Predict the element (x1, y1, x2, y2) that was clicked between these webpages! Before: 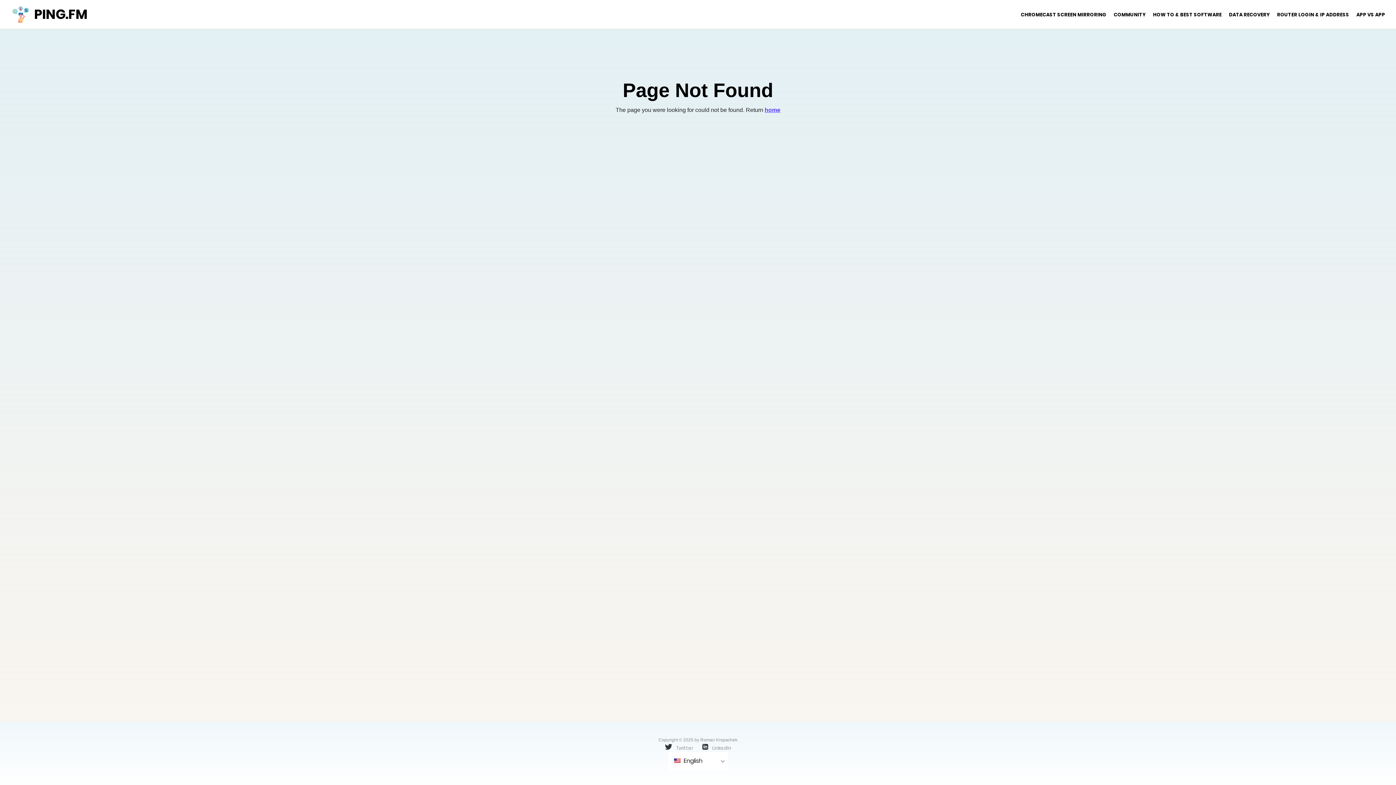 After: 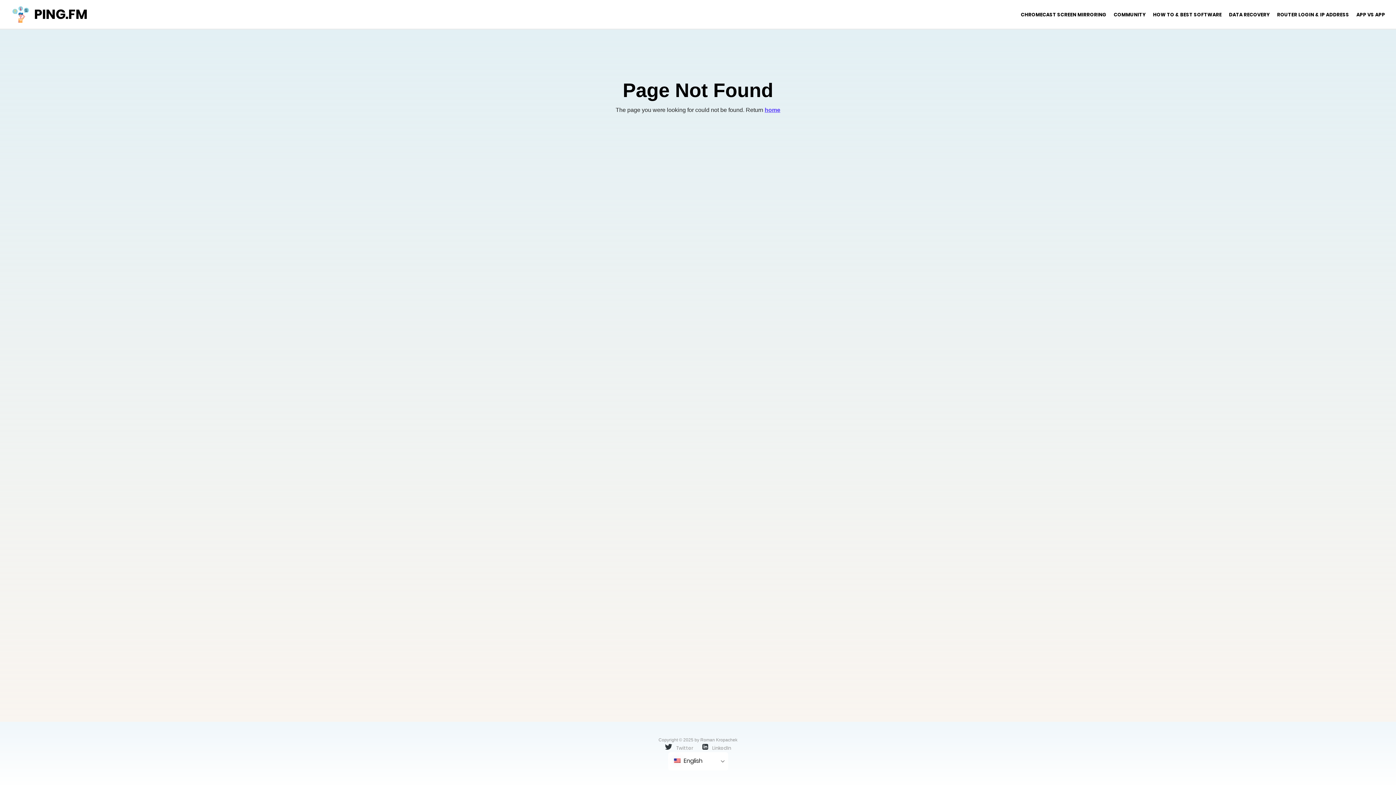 Action: label: COMMUNITY bbox: (1110, 11, 1149, 18)